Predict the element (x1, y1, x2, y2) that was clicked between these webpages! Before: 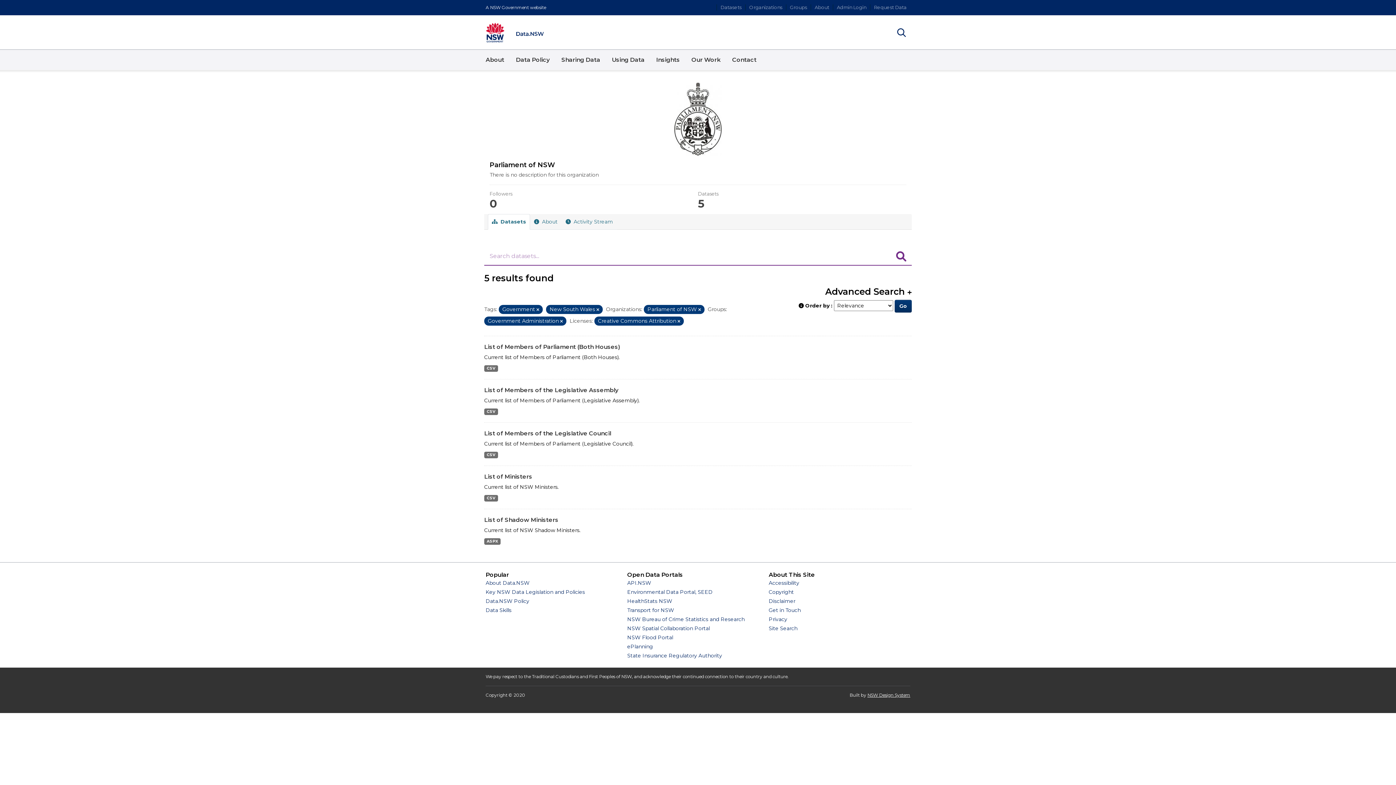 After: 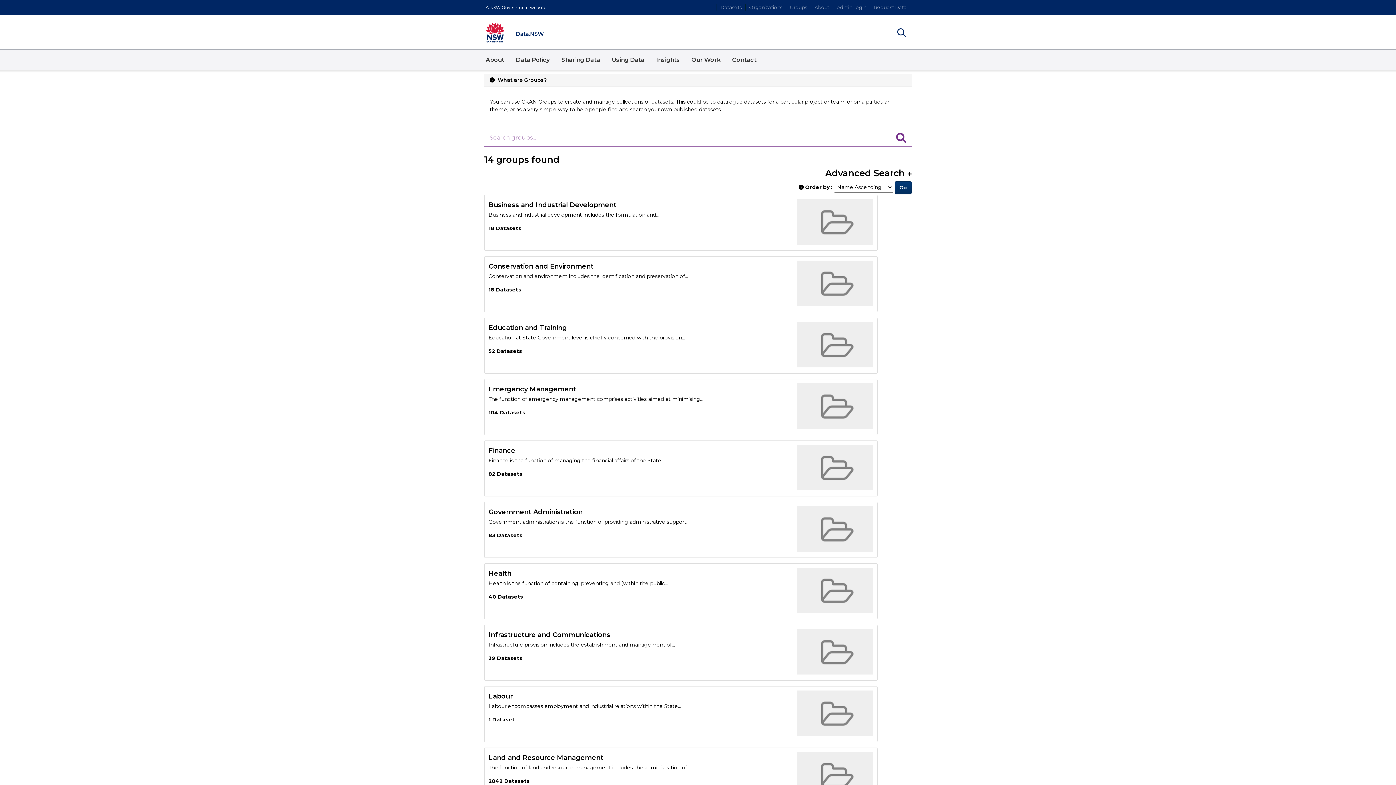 Action: bbox: (786, 4, 810, 10) label: Groups